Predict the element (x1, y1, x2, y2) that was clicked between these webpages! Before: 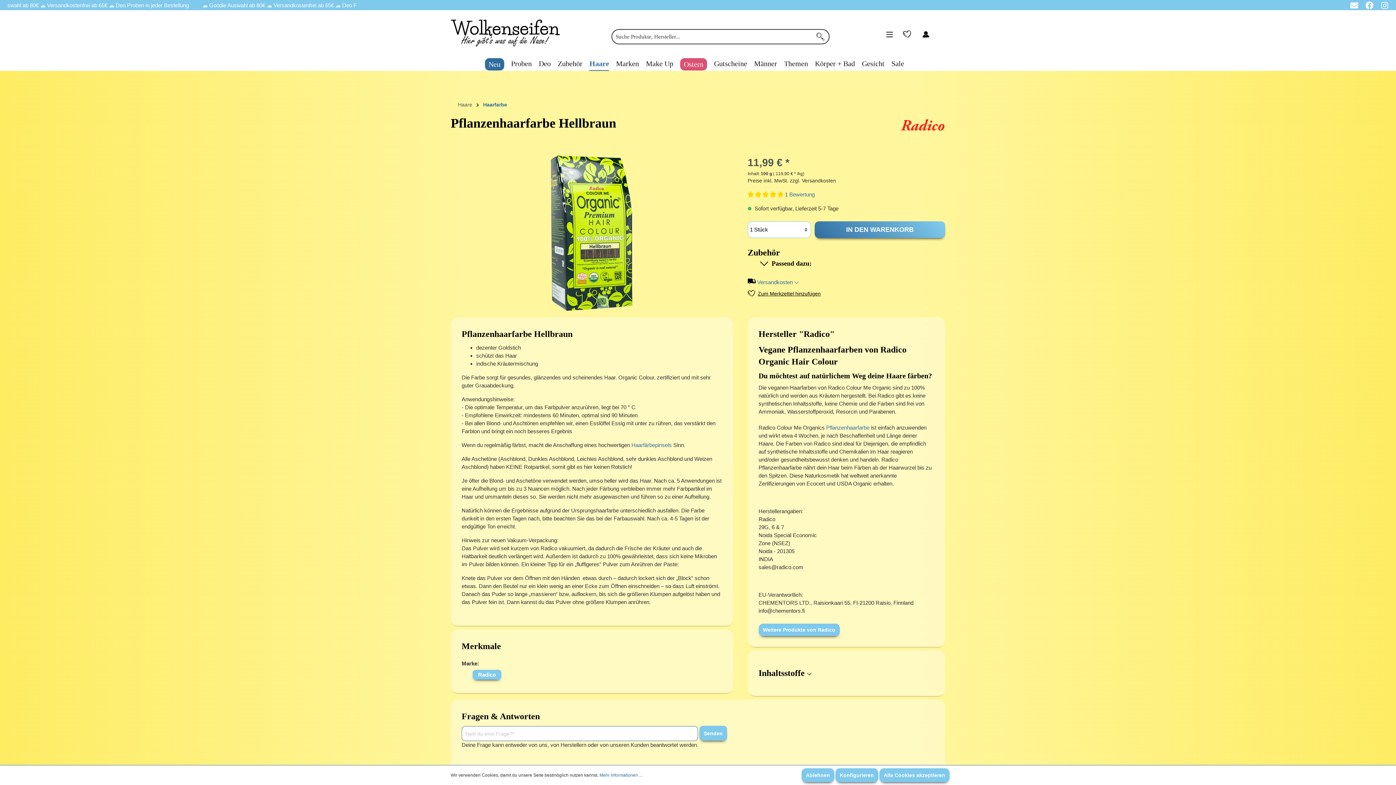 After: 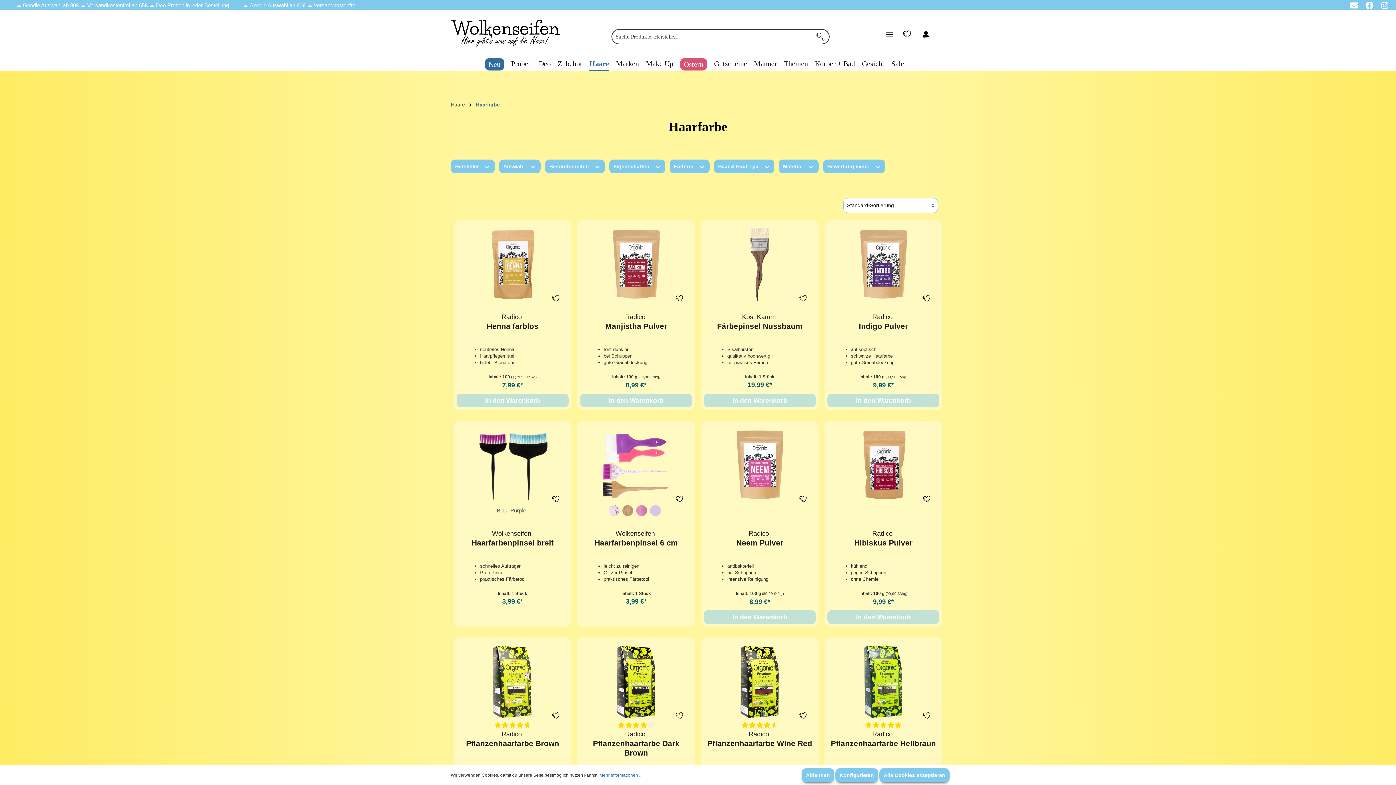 Action: bbox: (826, 424, 869, 430) label: Pflanzenhaarfarbe